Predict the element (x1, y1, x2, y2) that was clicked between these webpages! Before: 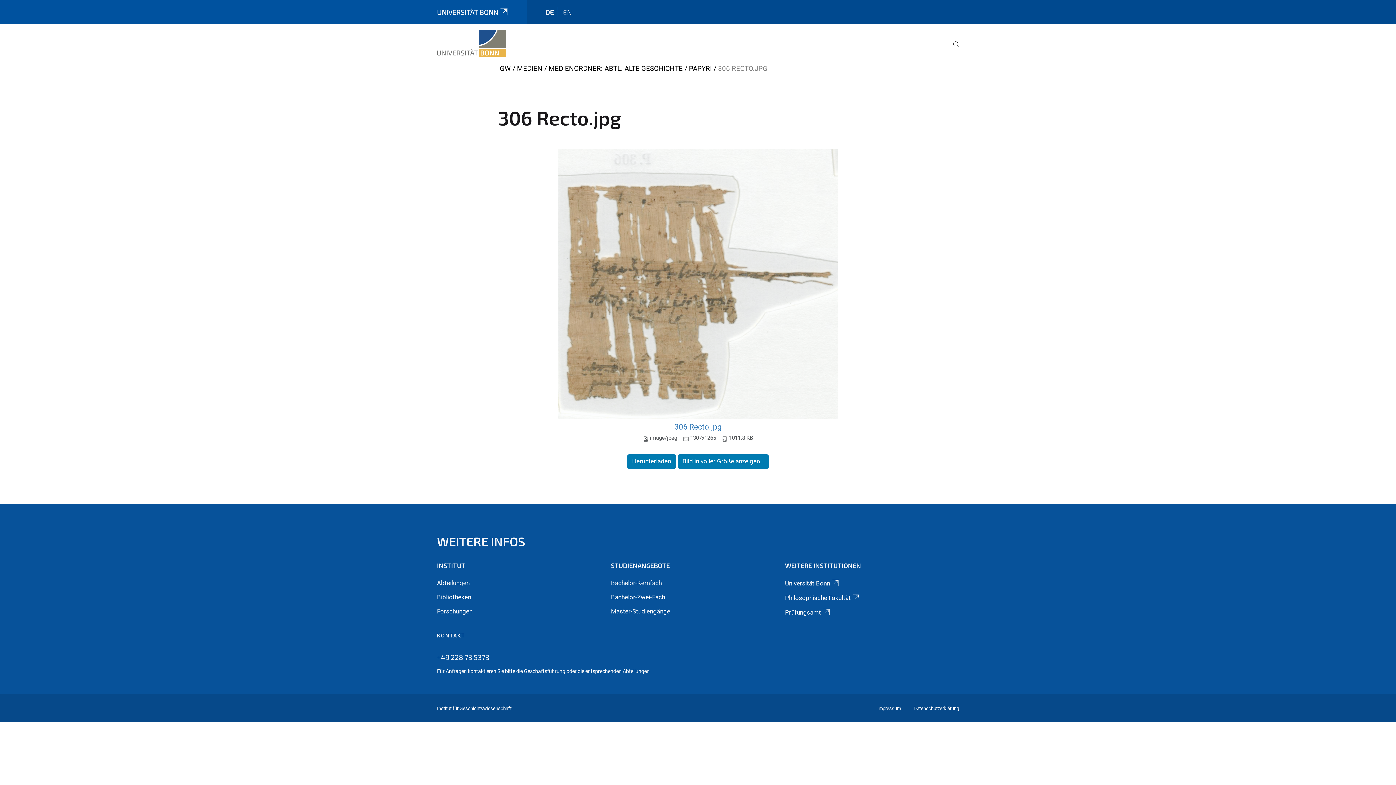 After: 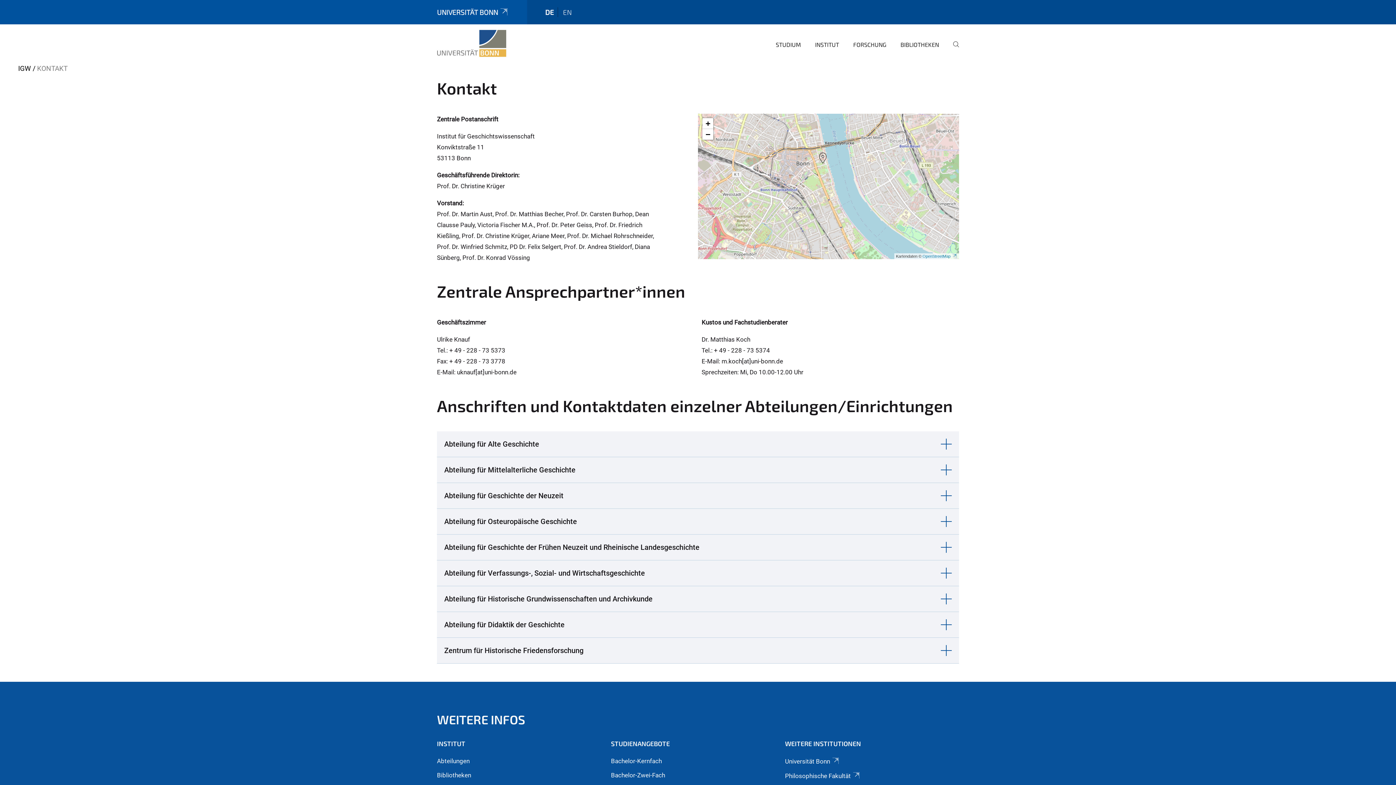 Action: bbox: (437, 632, 465, 641) label: KONTAKT